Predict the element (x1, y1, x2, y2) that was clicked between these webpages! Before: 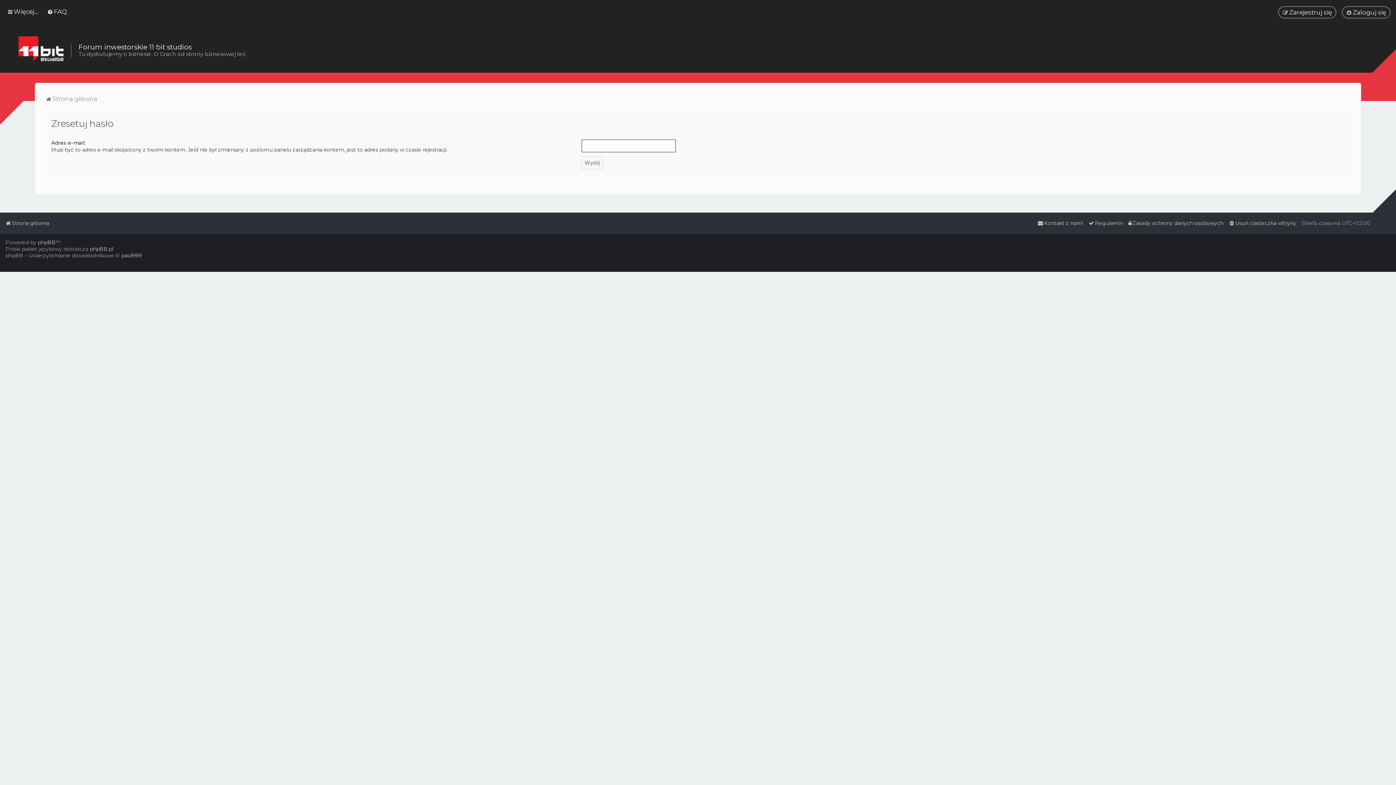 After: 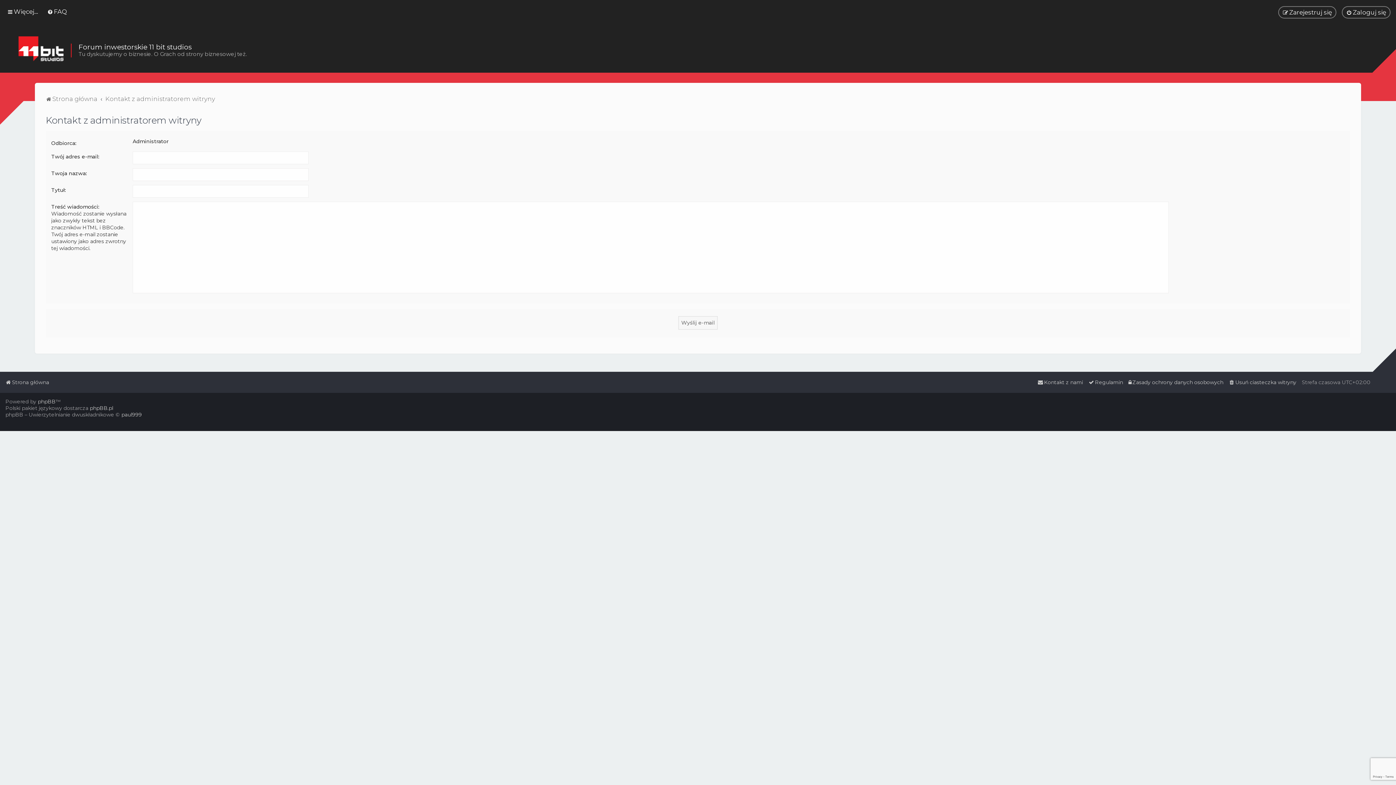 Action: label: Kontakt z nami bbox: (1037, 218, 1083, 228)